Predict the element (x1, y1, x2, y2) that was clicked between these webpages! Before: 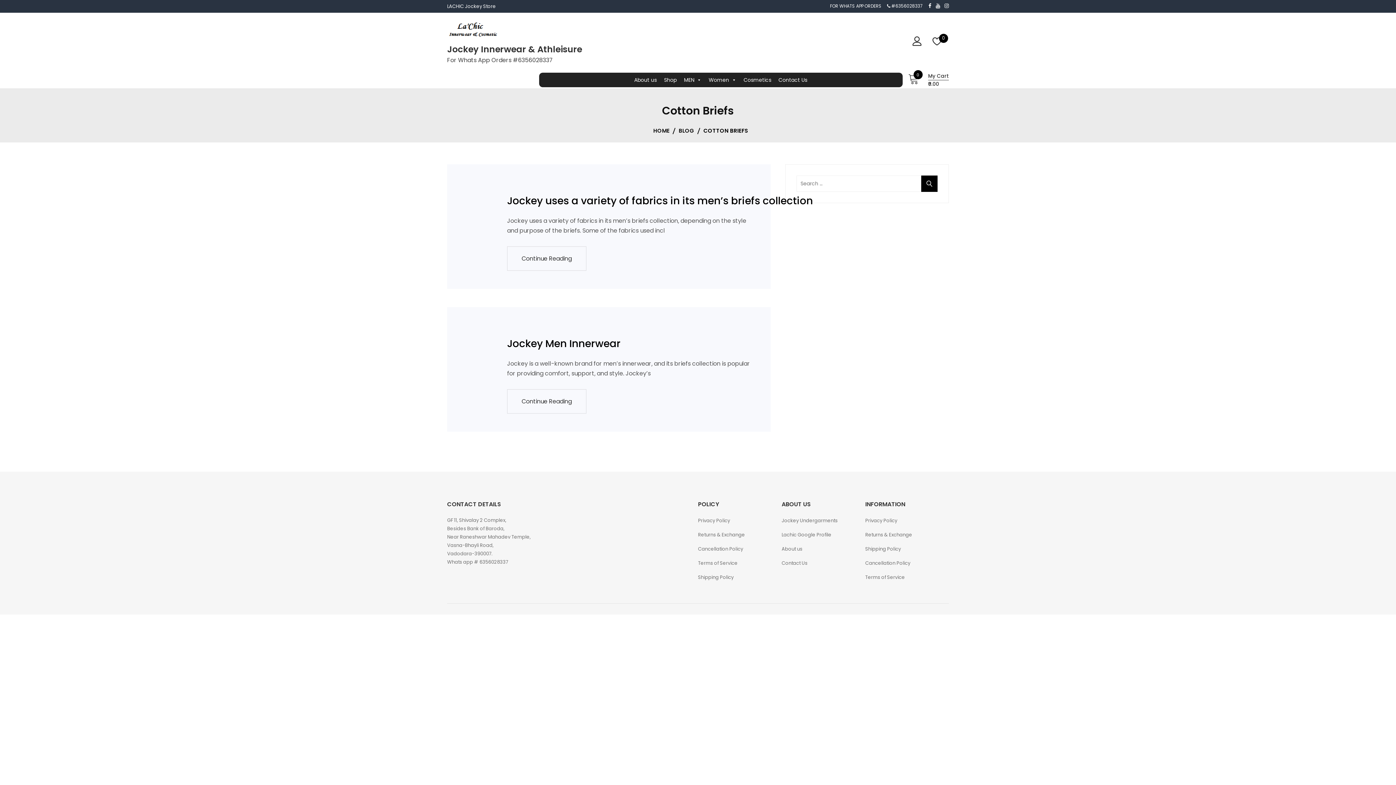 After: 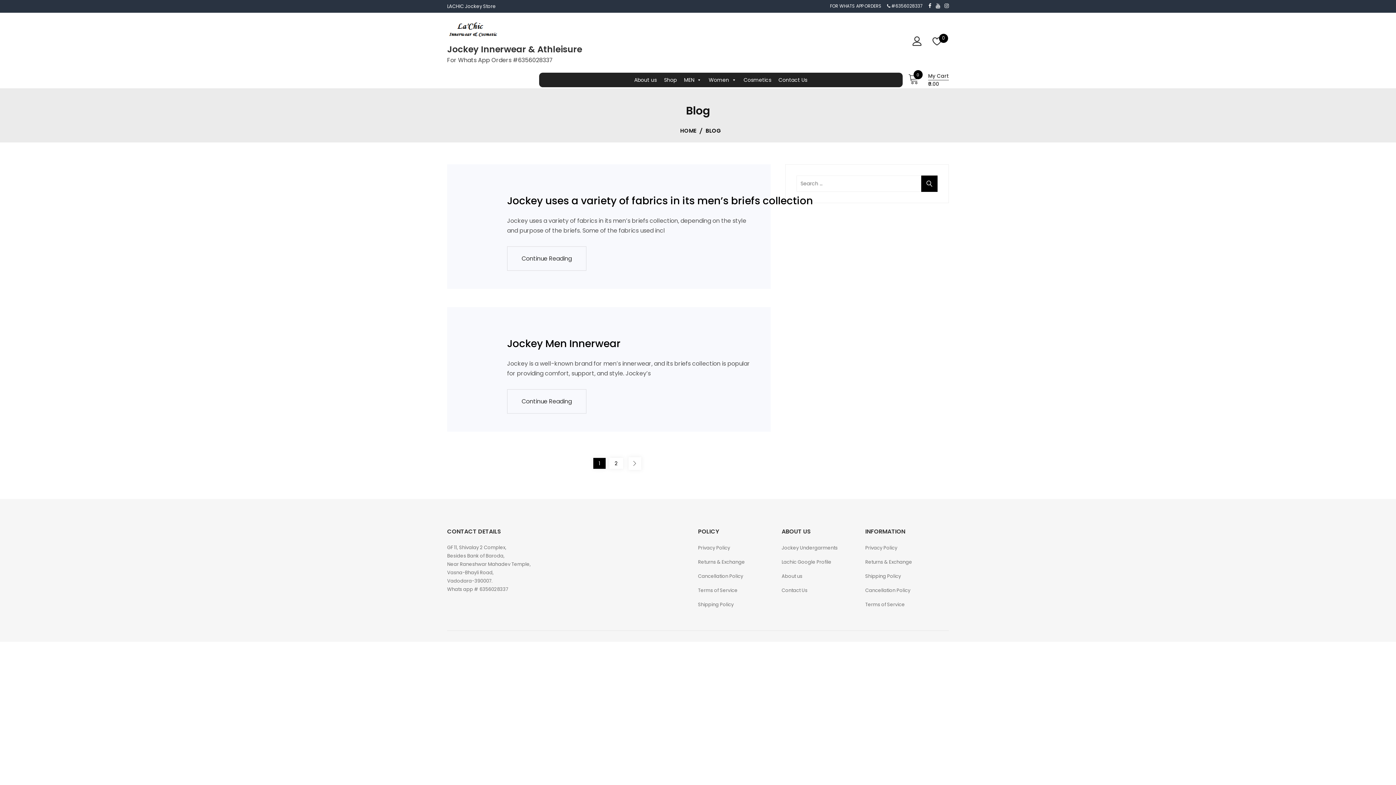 Action: label: BLOG bbox: (678, 126, 694, 134)